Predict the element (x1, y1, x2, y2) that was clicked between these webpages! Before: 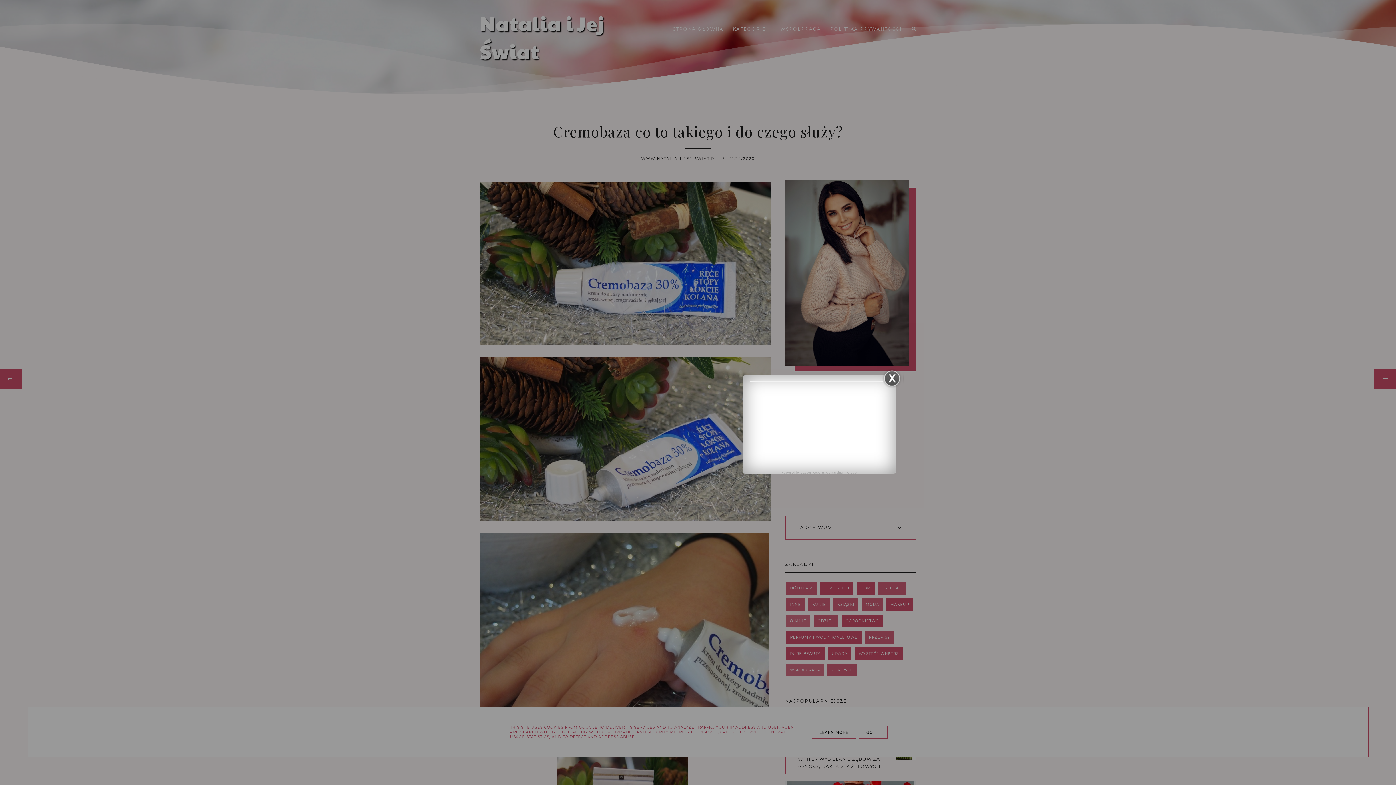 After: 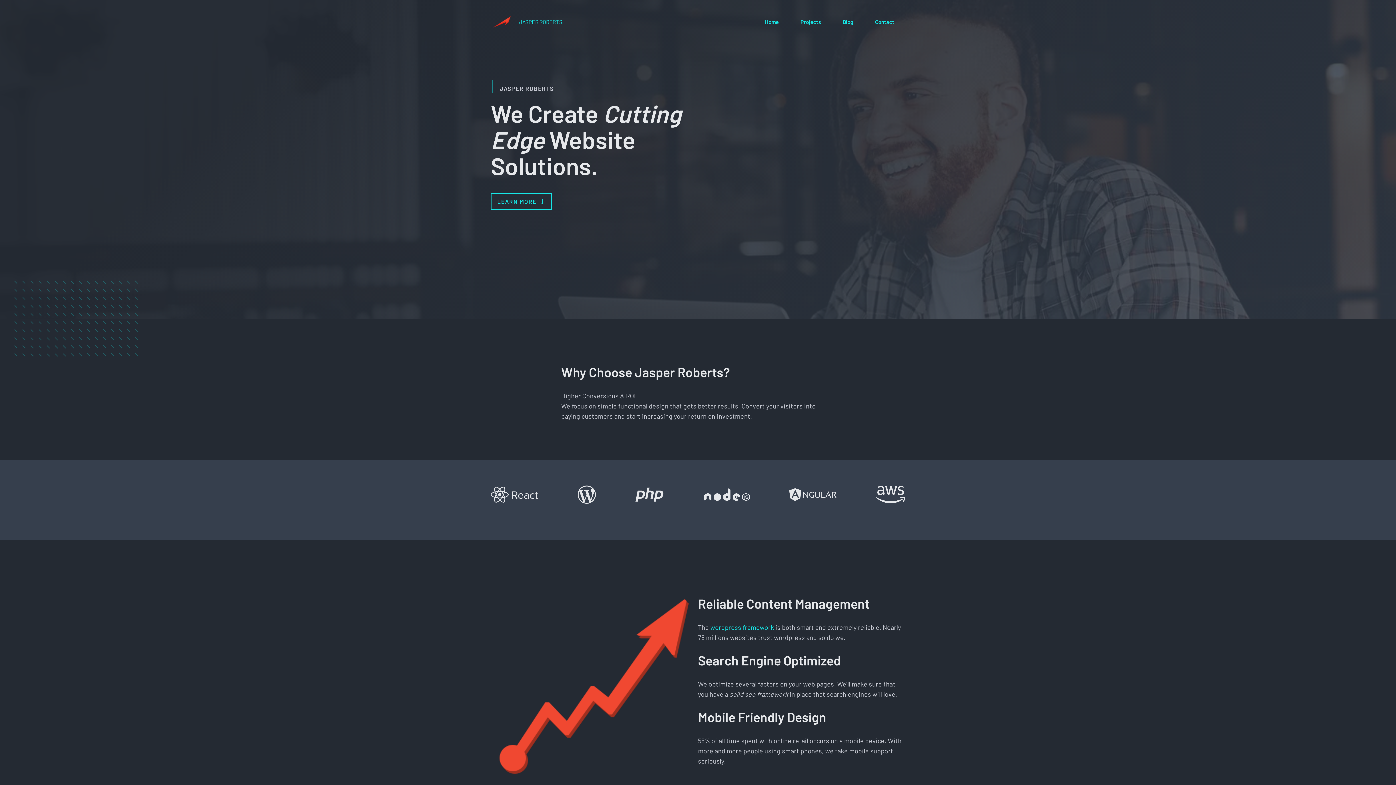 Action: bbox: (801, 471, 842, 474) label: Jasper Roberts Consulting